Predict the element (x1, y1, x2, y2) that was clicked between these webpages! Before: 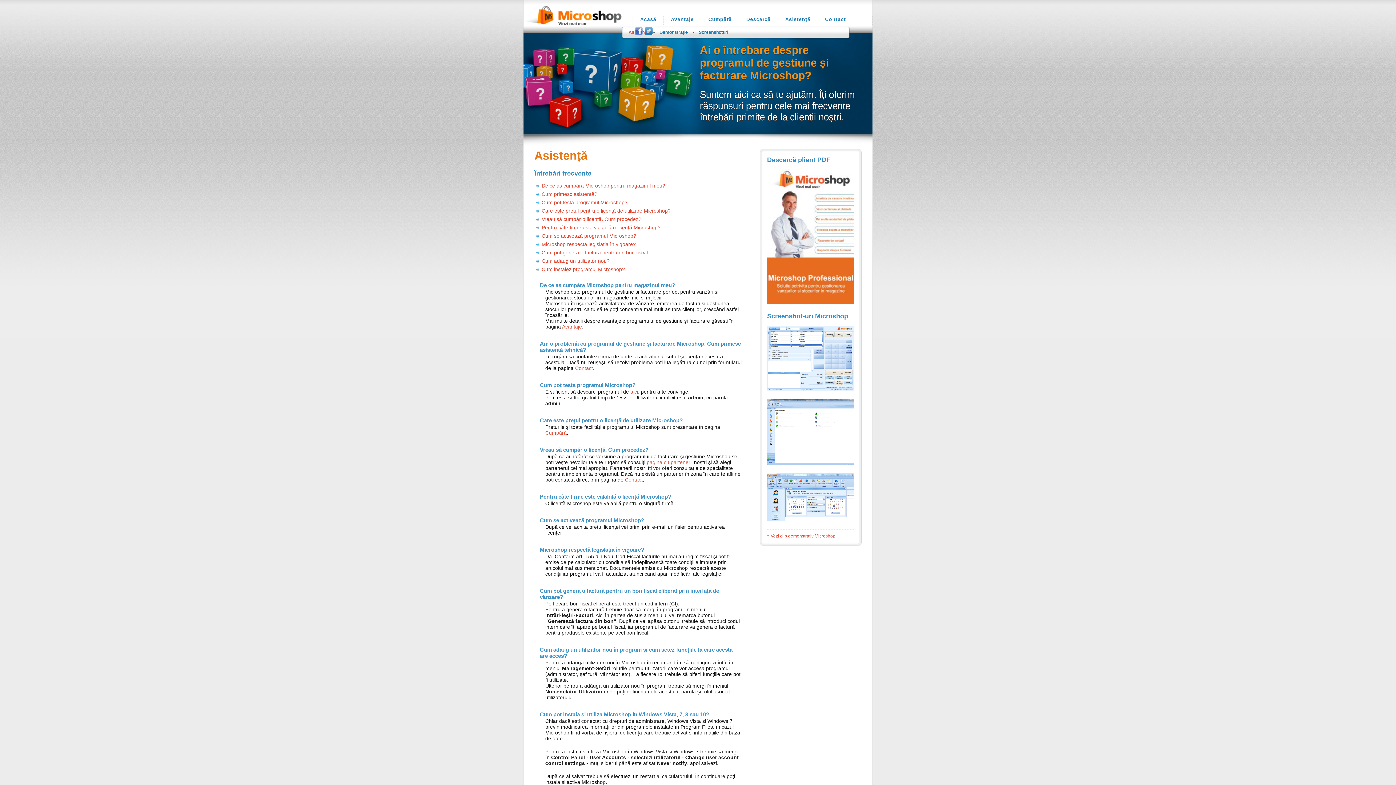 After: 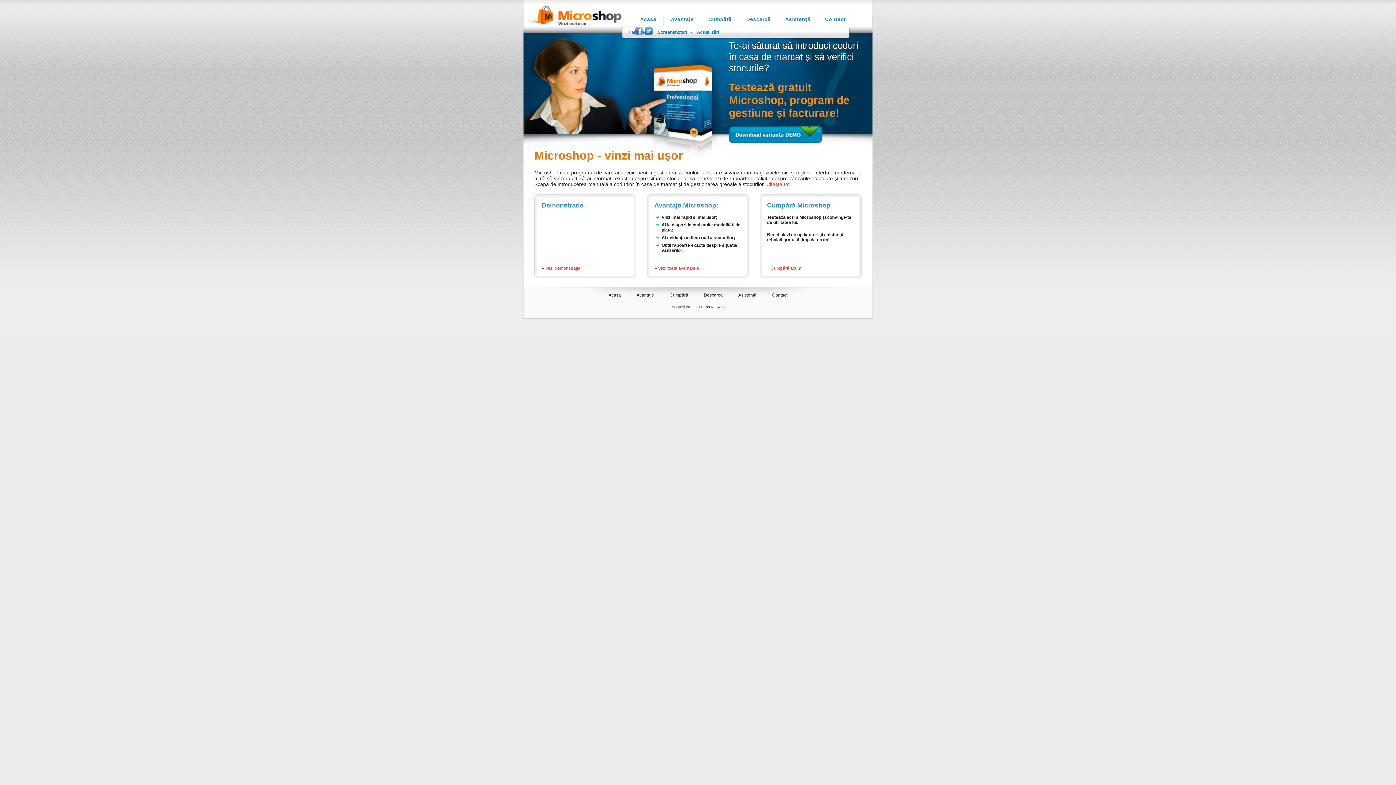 Action: label: Acasă bbox: (635, 15, 661, 26)